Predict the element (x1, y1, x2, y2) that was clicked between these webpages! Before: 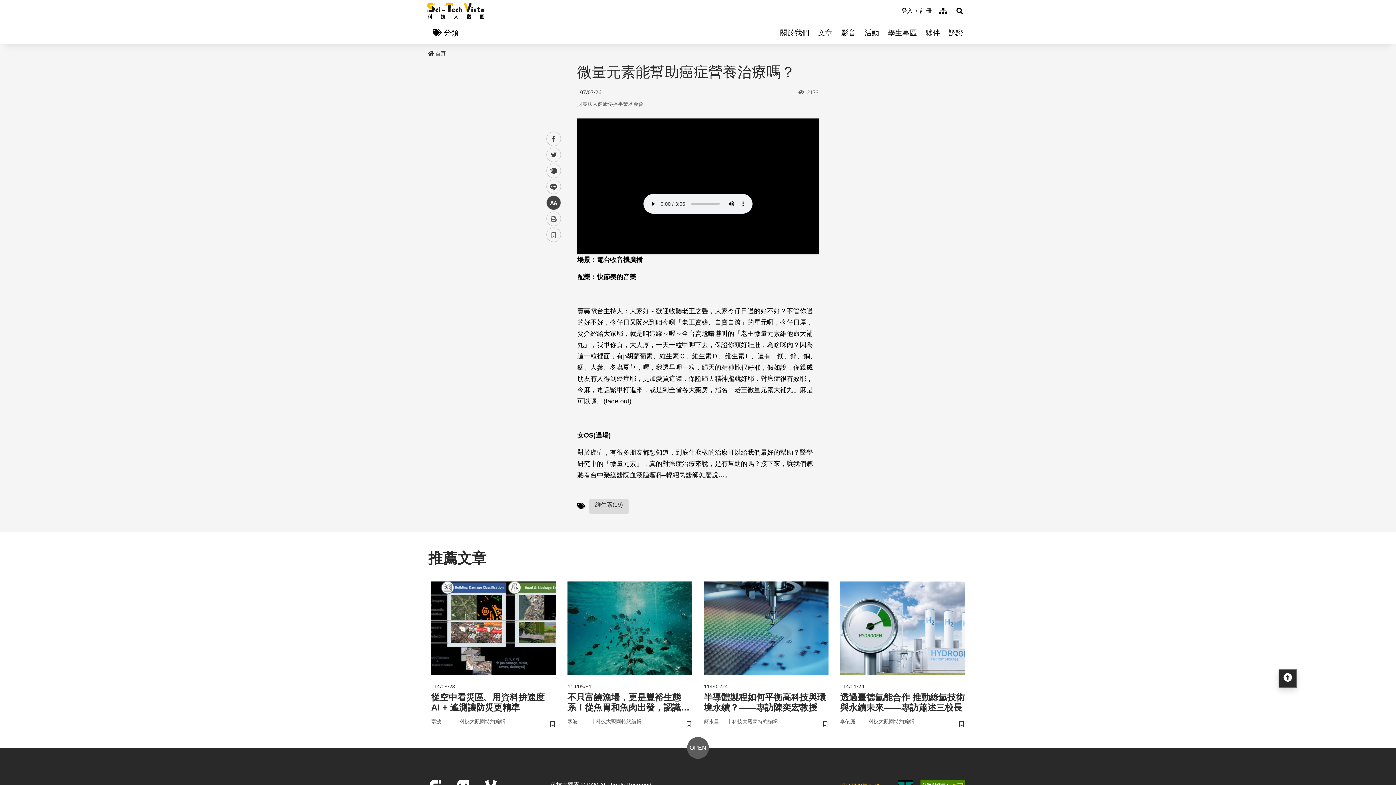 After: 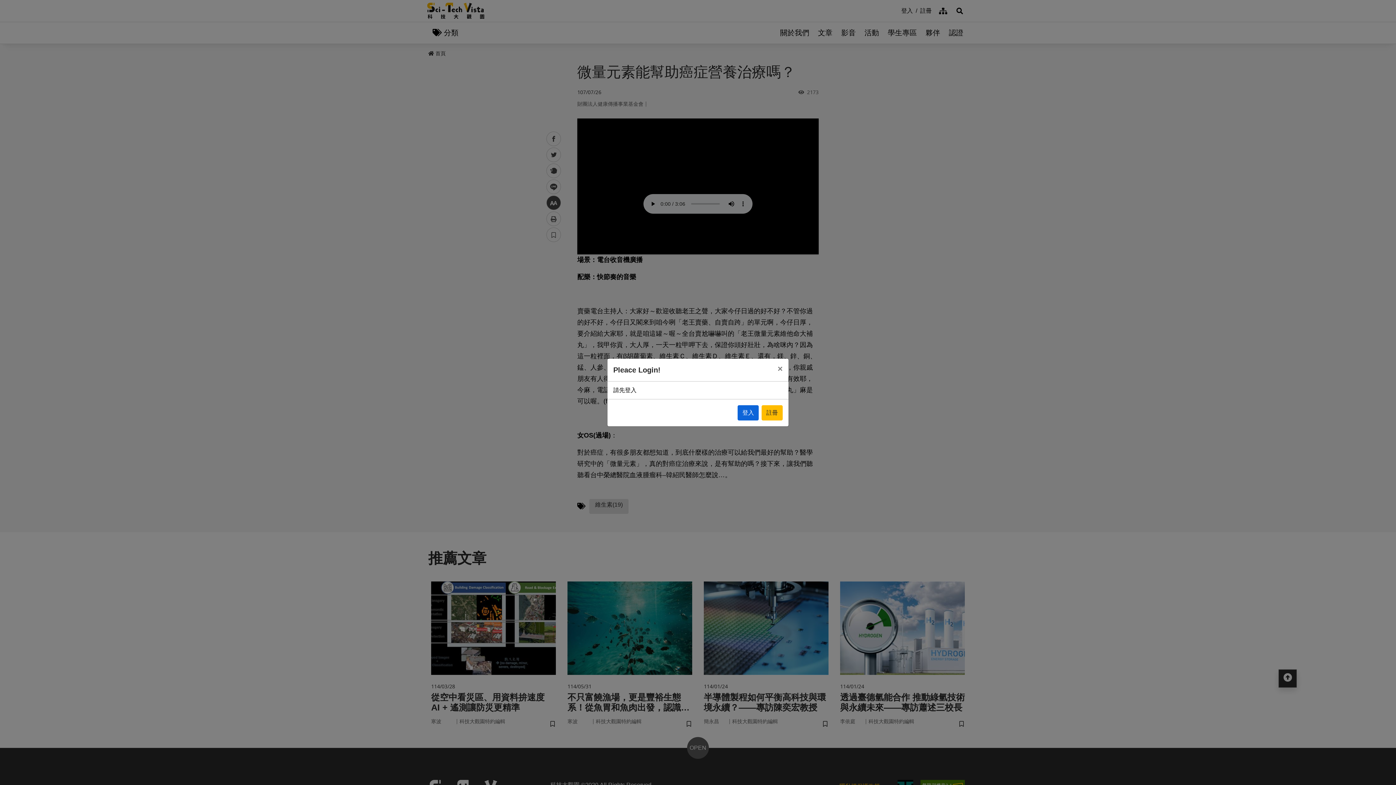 Action: label: 儲存書籤 bbox: (820, 718, 830, 730)